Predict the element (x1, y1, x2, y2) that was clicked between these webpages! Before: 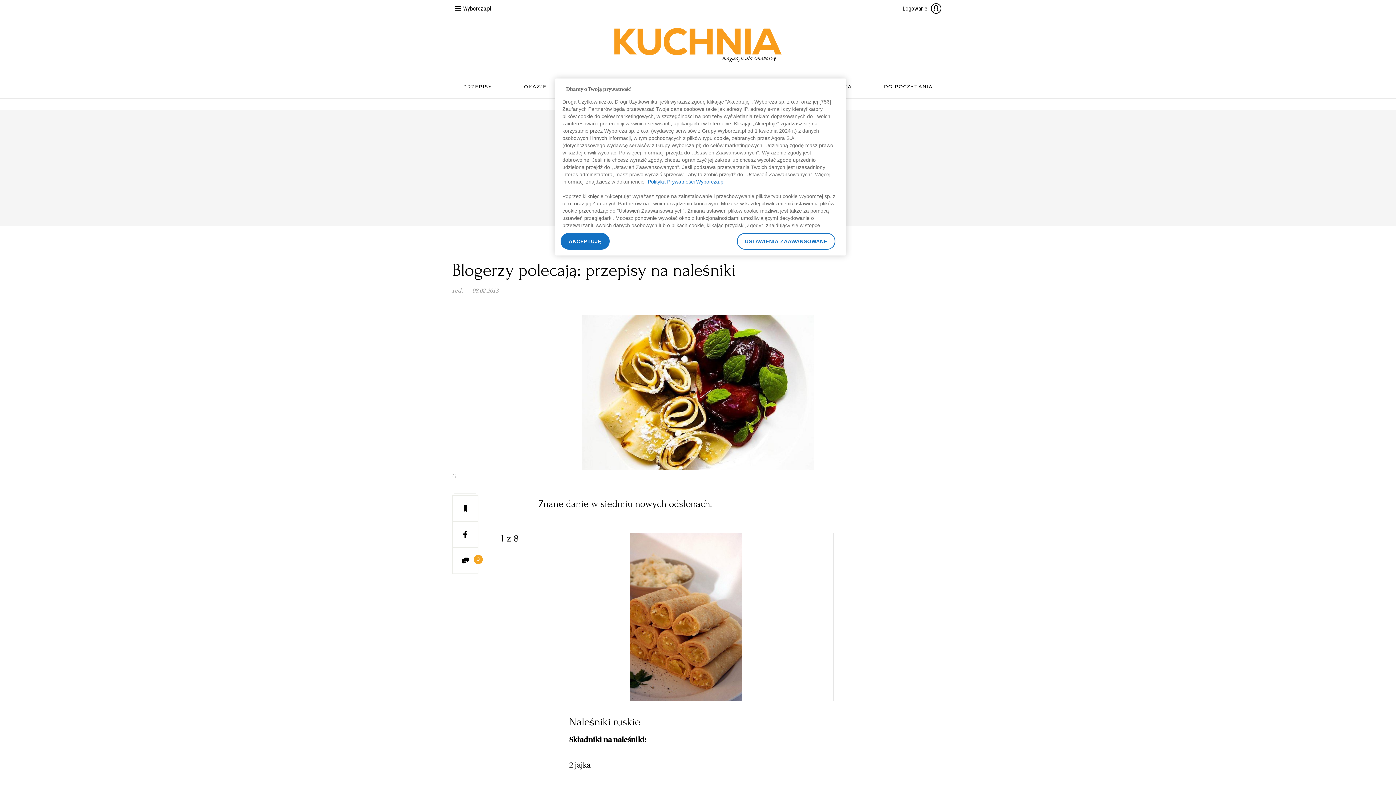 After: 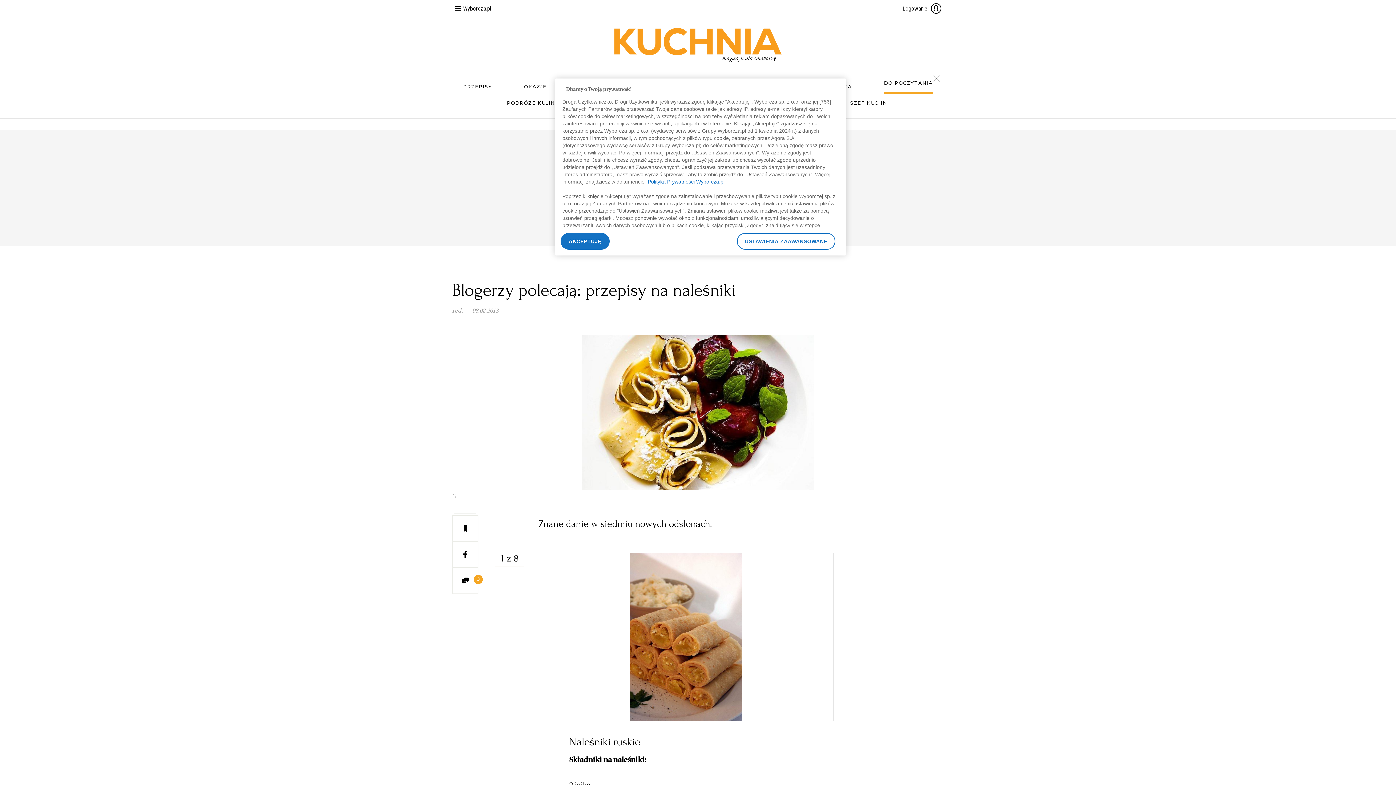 Action: label: DO POCZYTANIA bbox: (884, 83, 933, 92)